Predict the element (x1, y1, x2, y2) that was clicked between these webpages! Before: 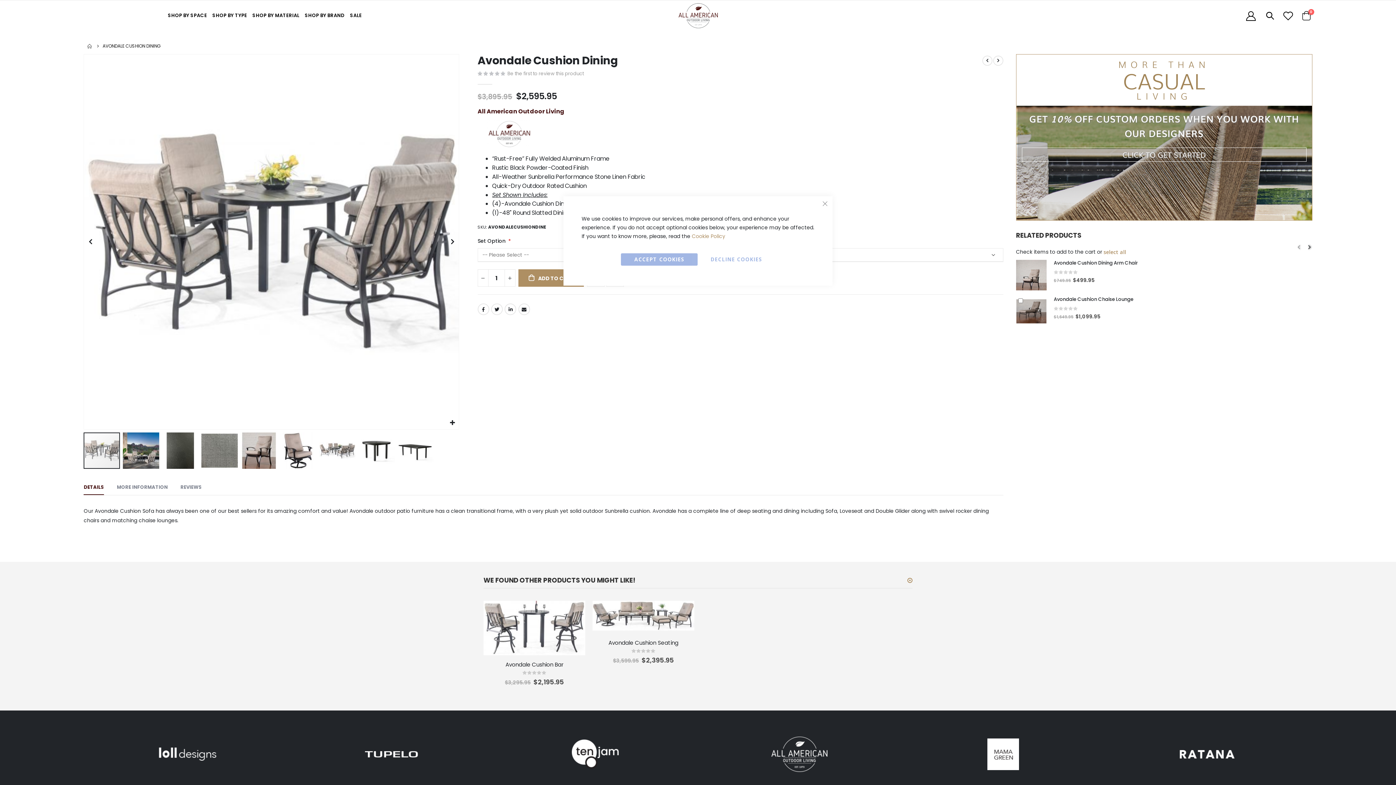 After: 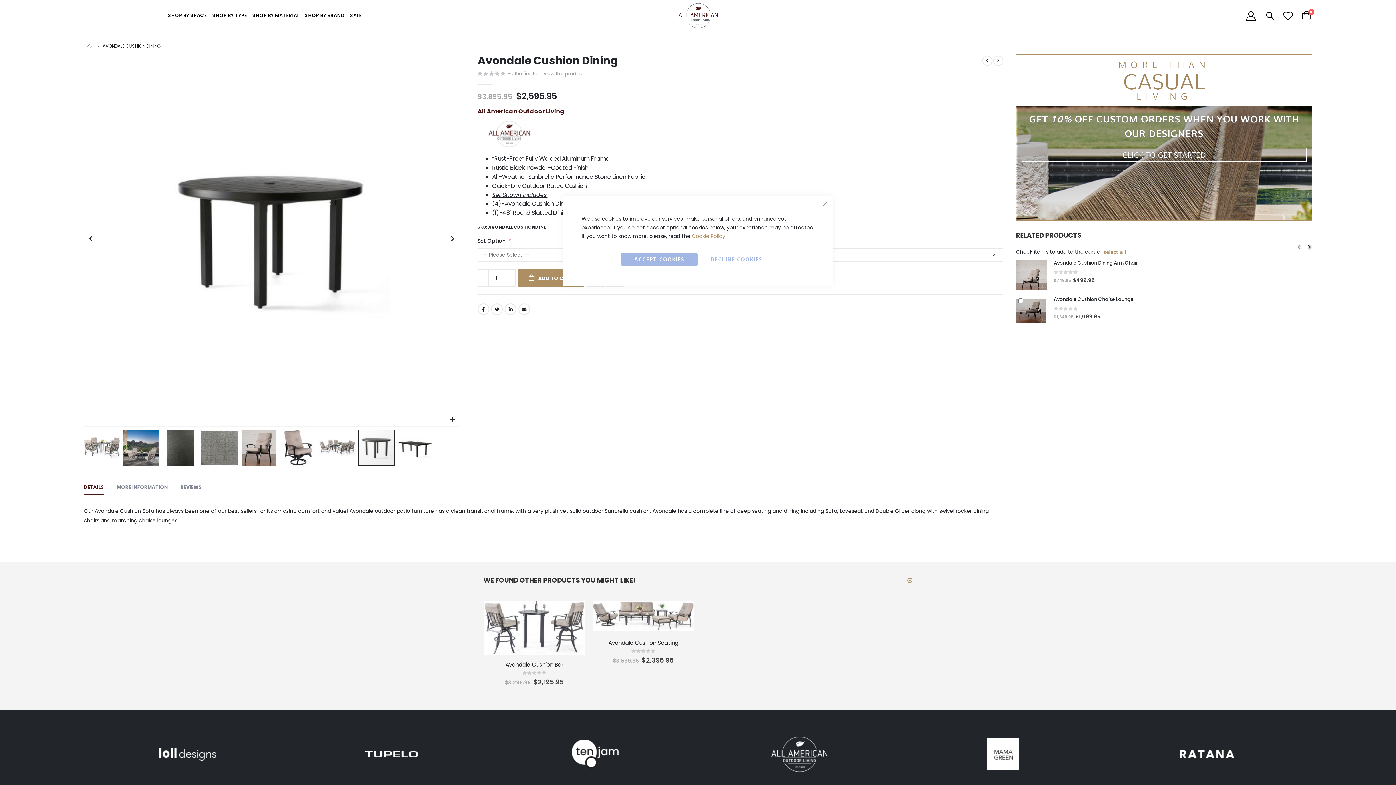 Action: bbox: (358, 429, 397, 472) label: Avondale Cushion Dining